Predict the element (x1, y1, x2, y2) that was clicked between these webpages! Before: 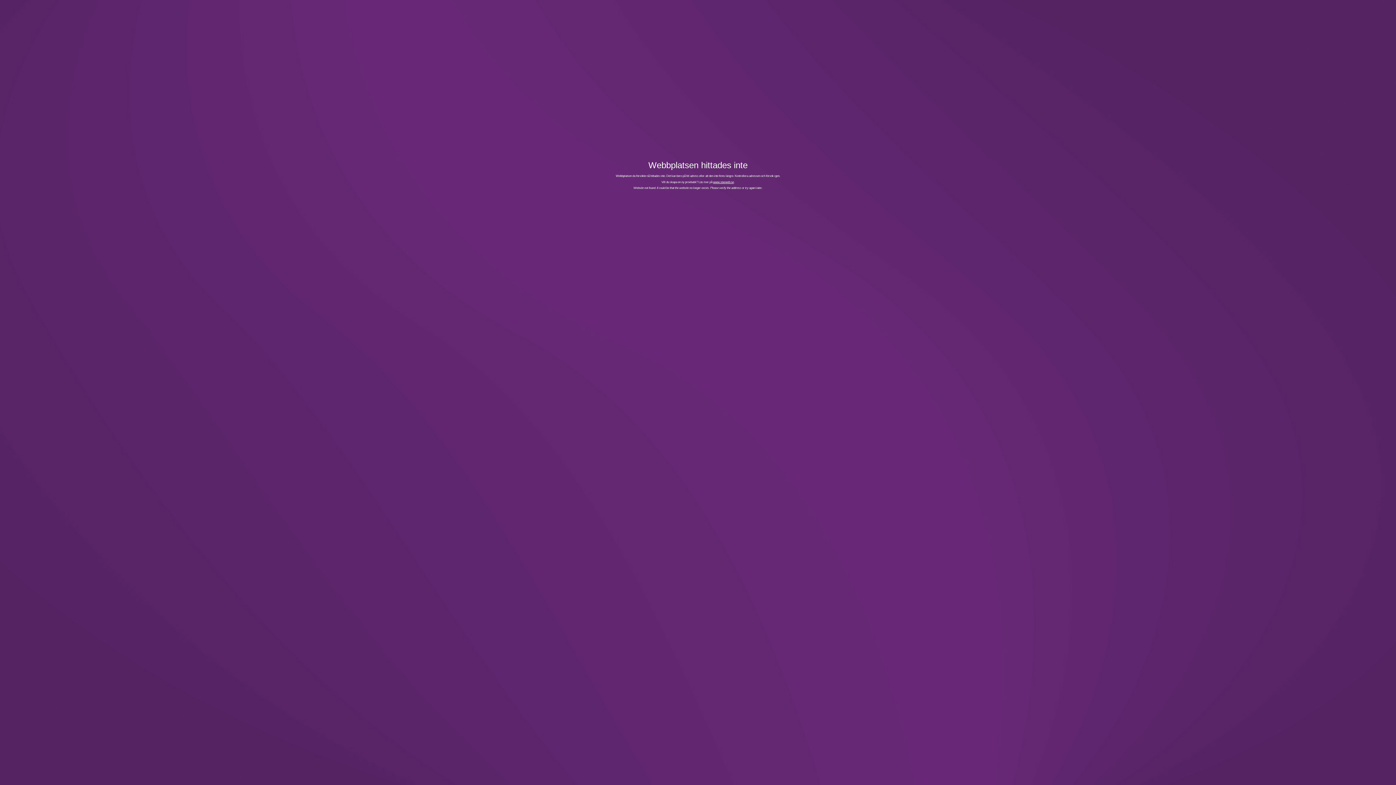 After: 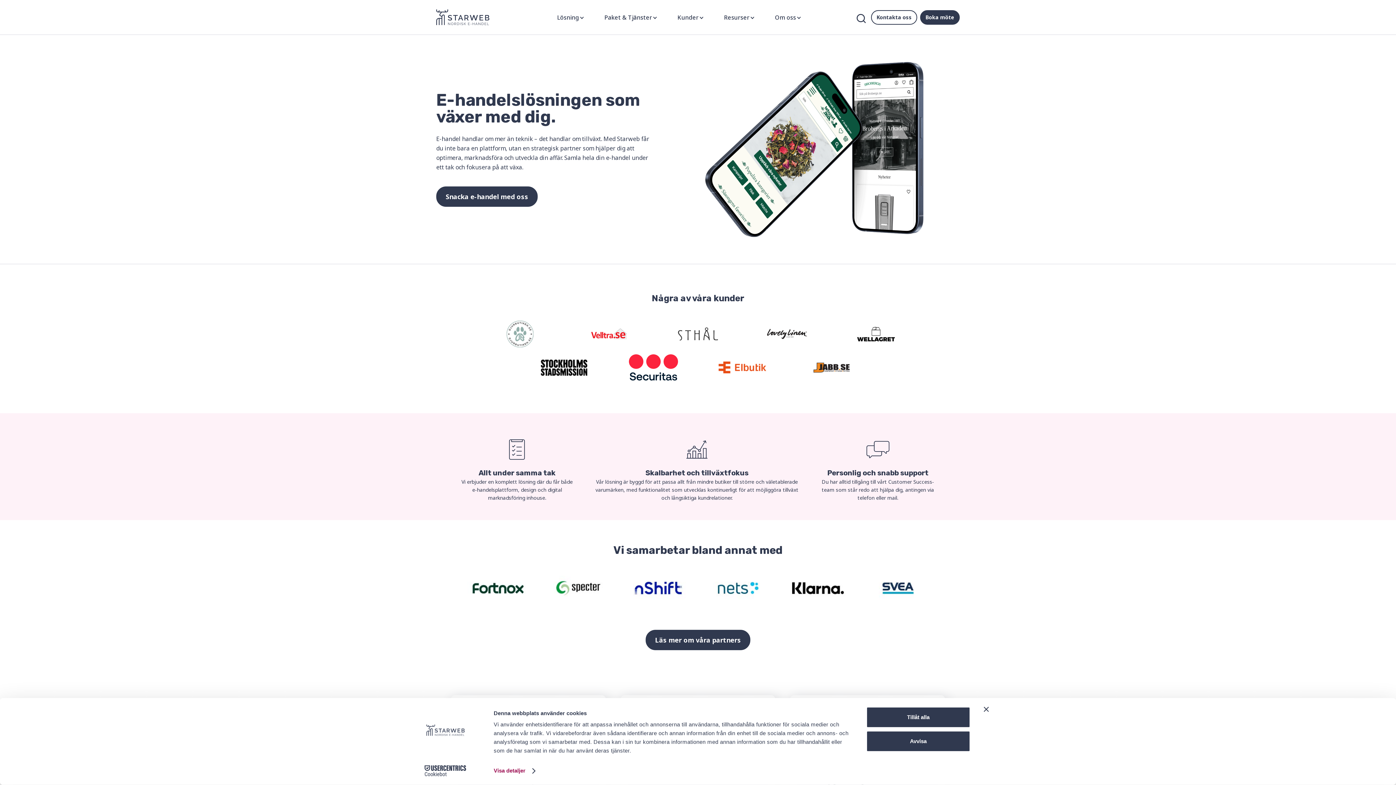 Action: label: www.starweb.se bbox: (713, 180, 734, 183)